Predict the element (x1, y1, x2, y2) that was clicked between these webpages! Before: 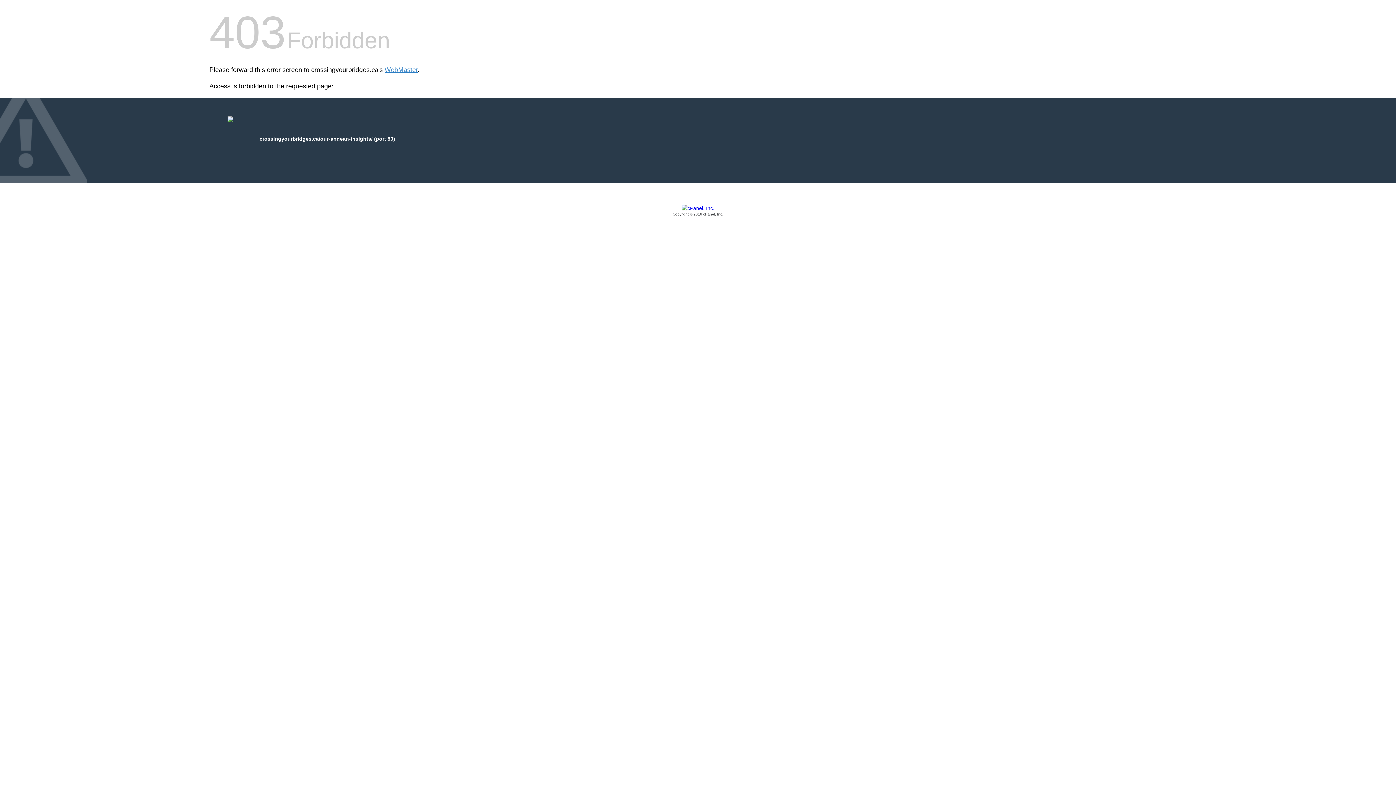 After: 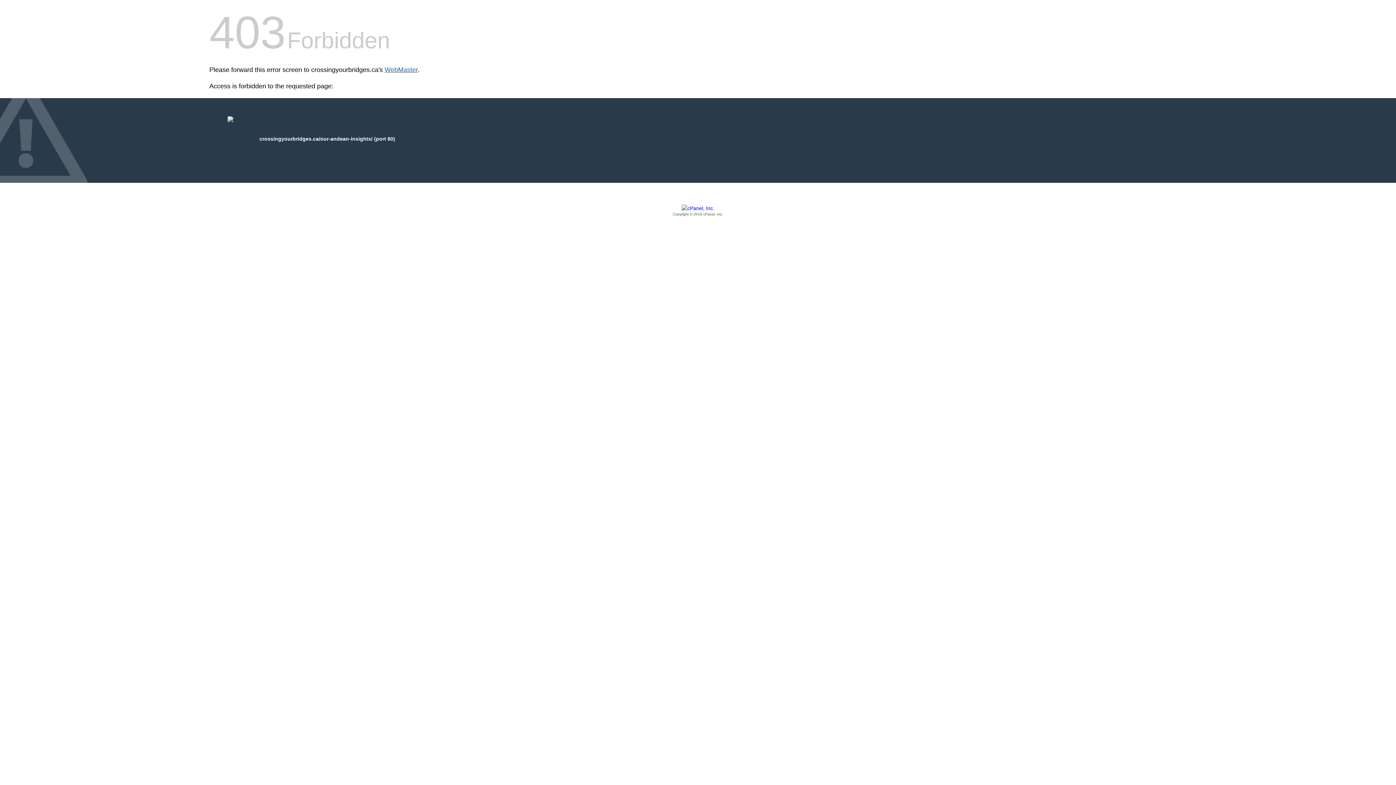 Action: bbox: (384, 66, 417, 73) label: WebMaster